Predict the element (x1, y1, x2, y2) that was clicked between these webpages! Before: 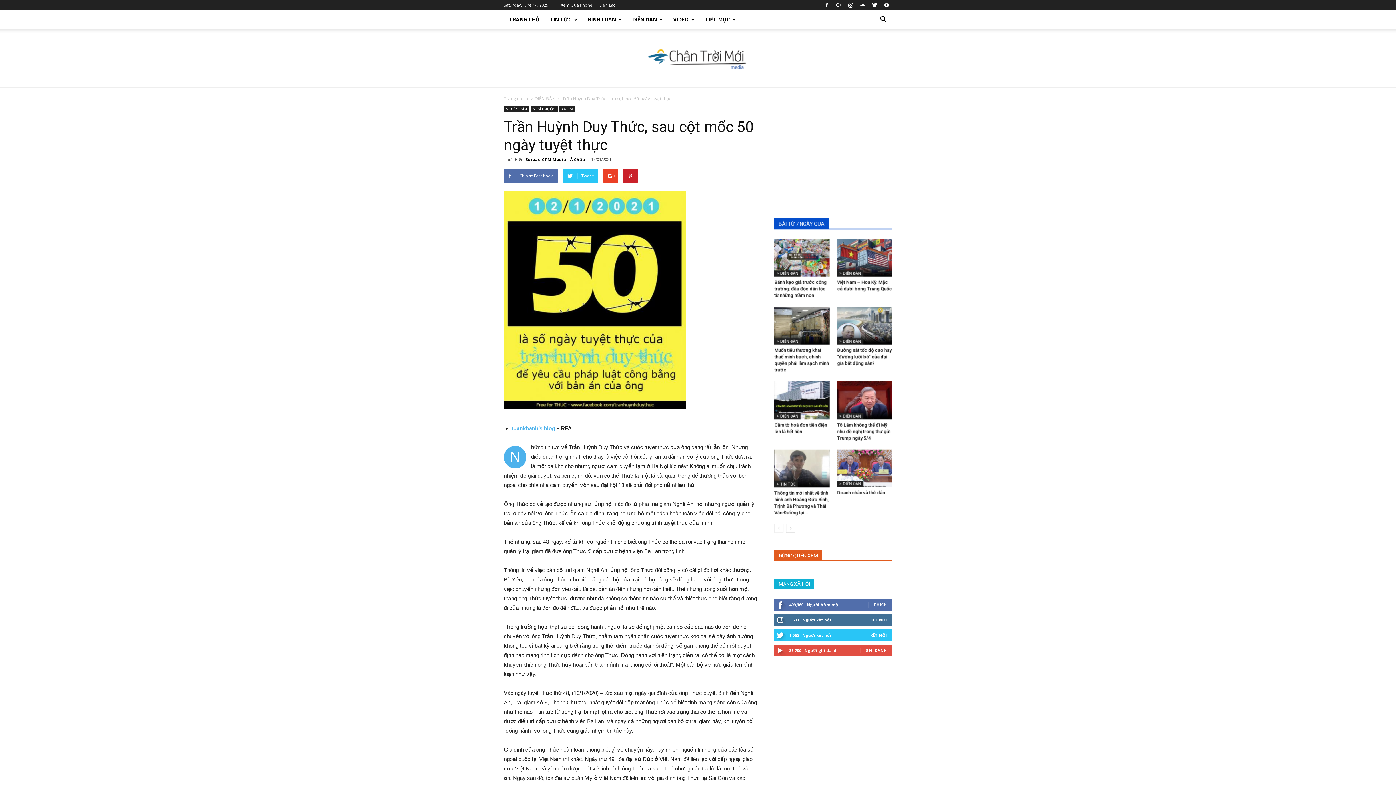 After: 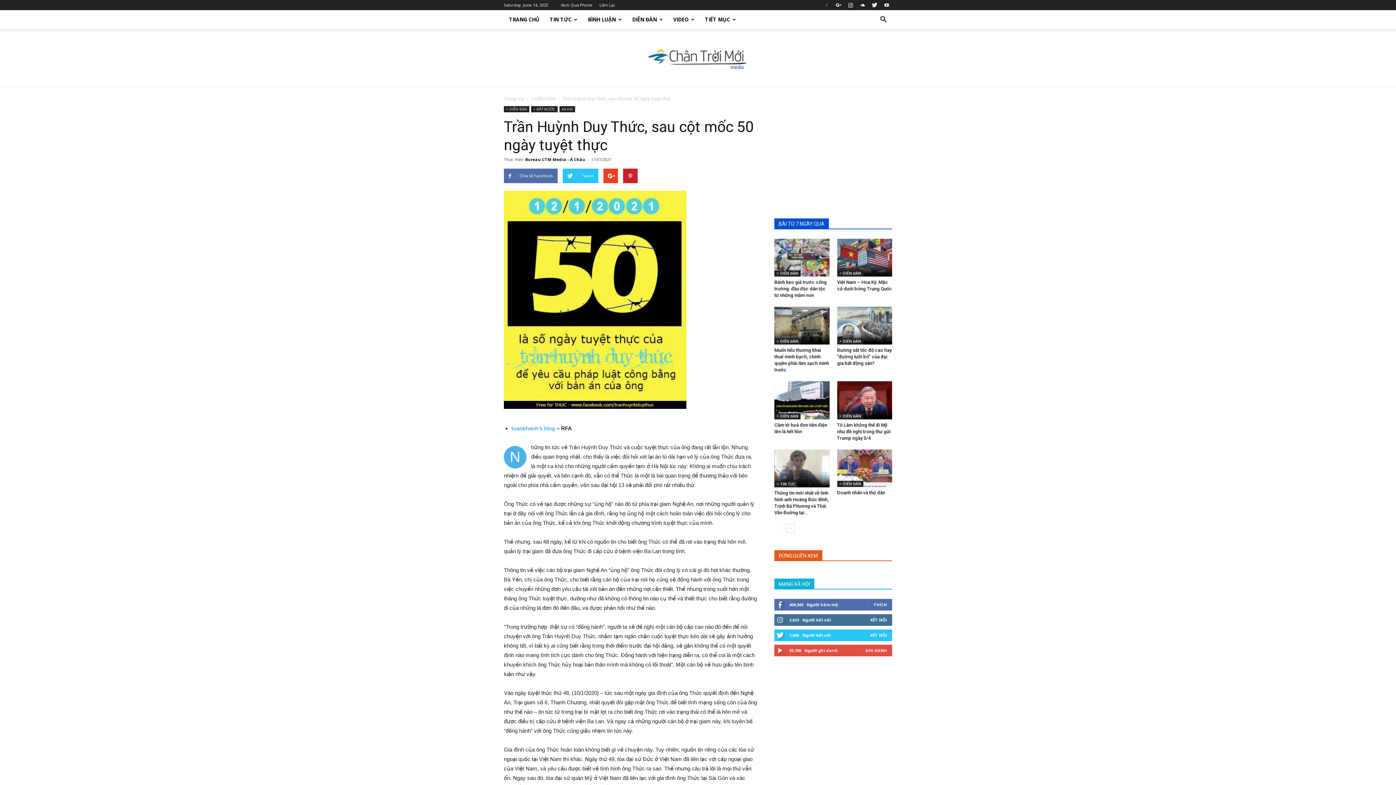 Action: bbox: (821, 0, 832, 10)